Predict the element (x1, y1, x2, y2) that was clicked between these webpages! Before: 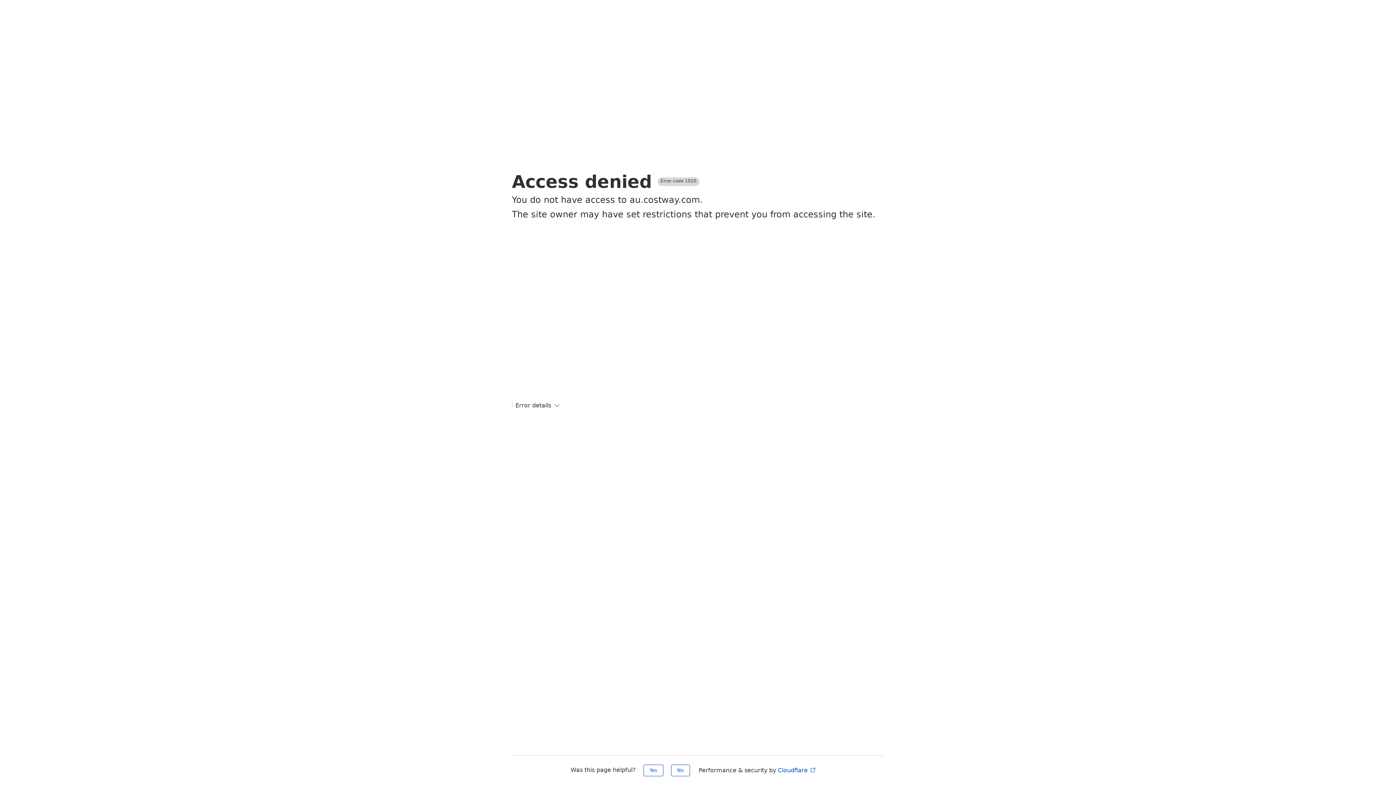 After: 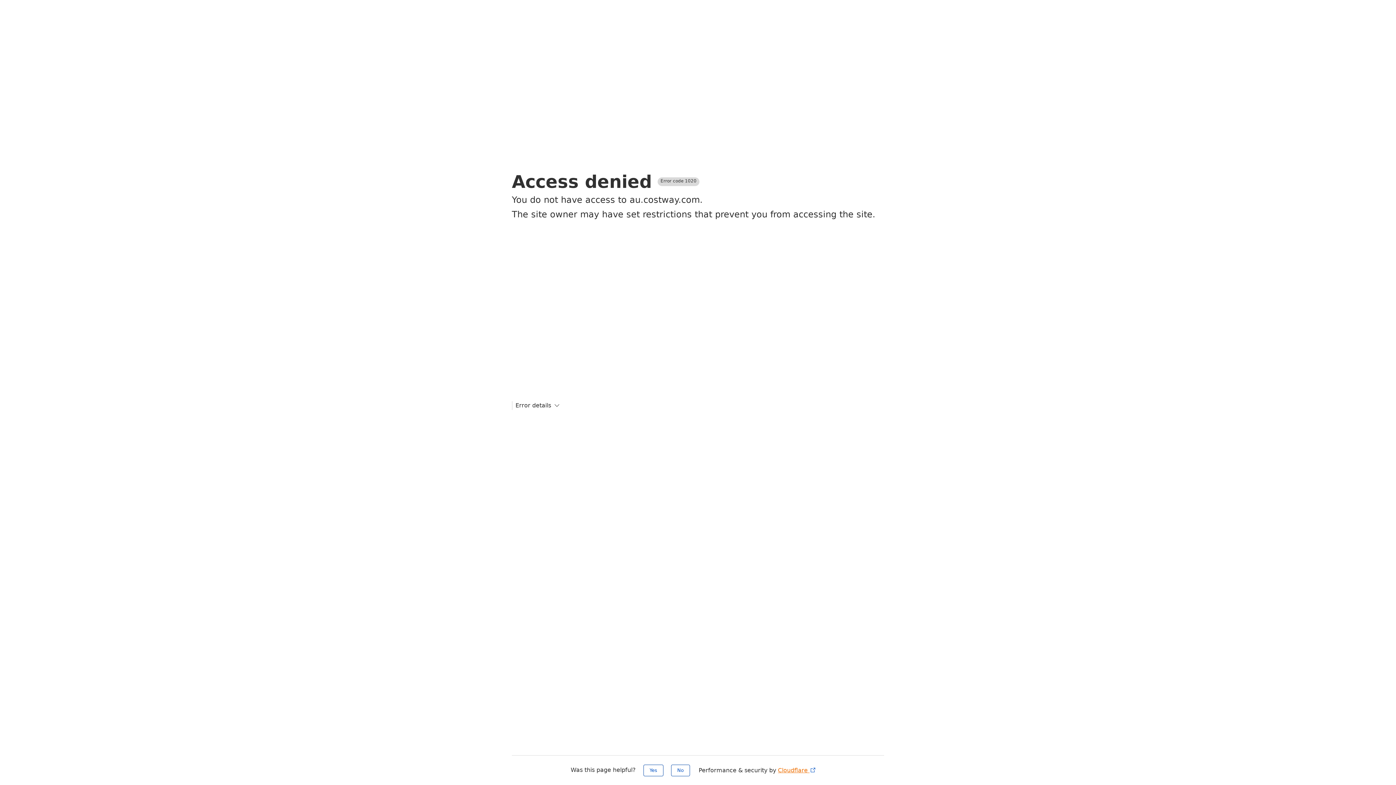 Action: bbox: (778, 767, 816, 774) label: Cloudflare 